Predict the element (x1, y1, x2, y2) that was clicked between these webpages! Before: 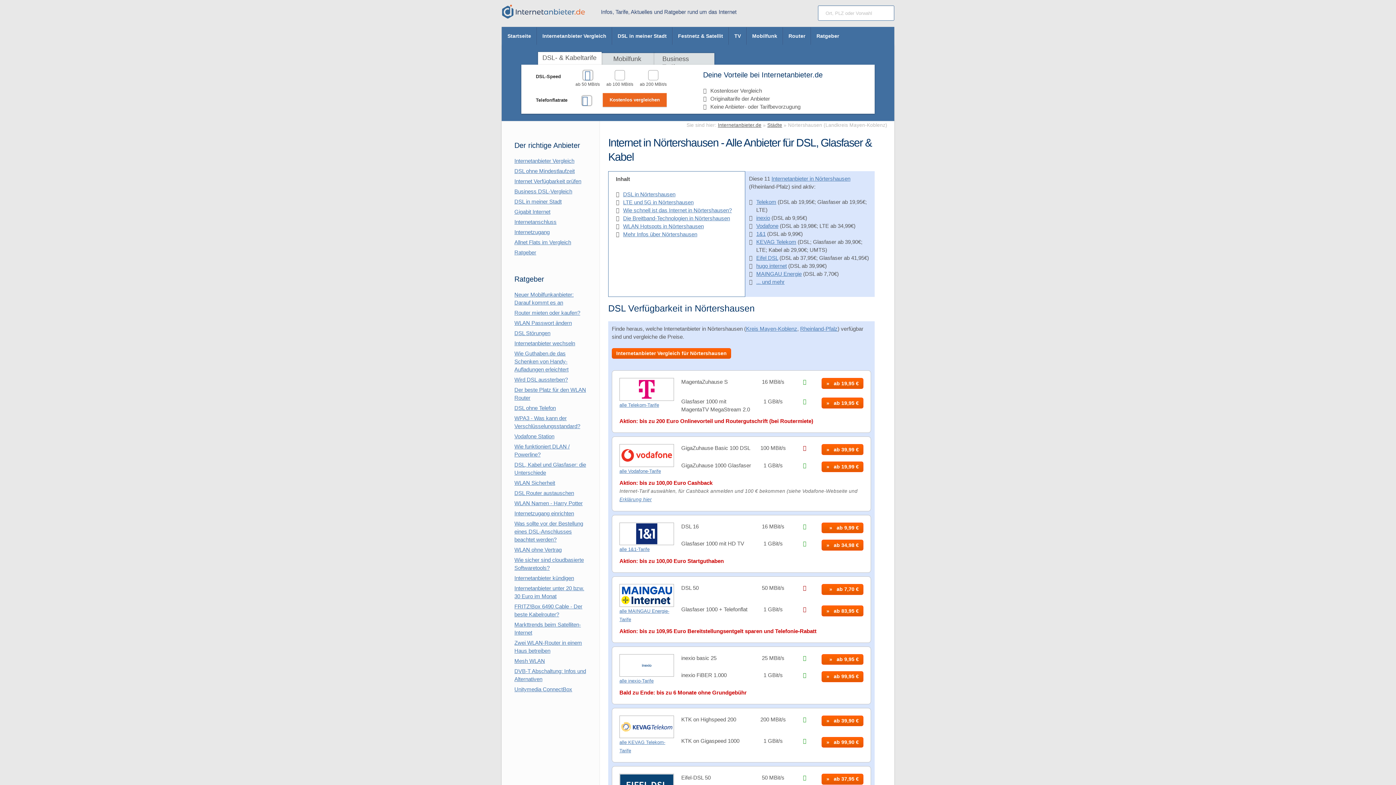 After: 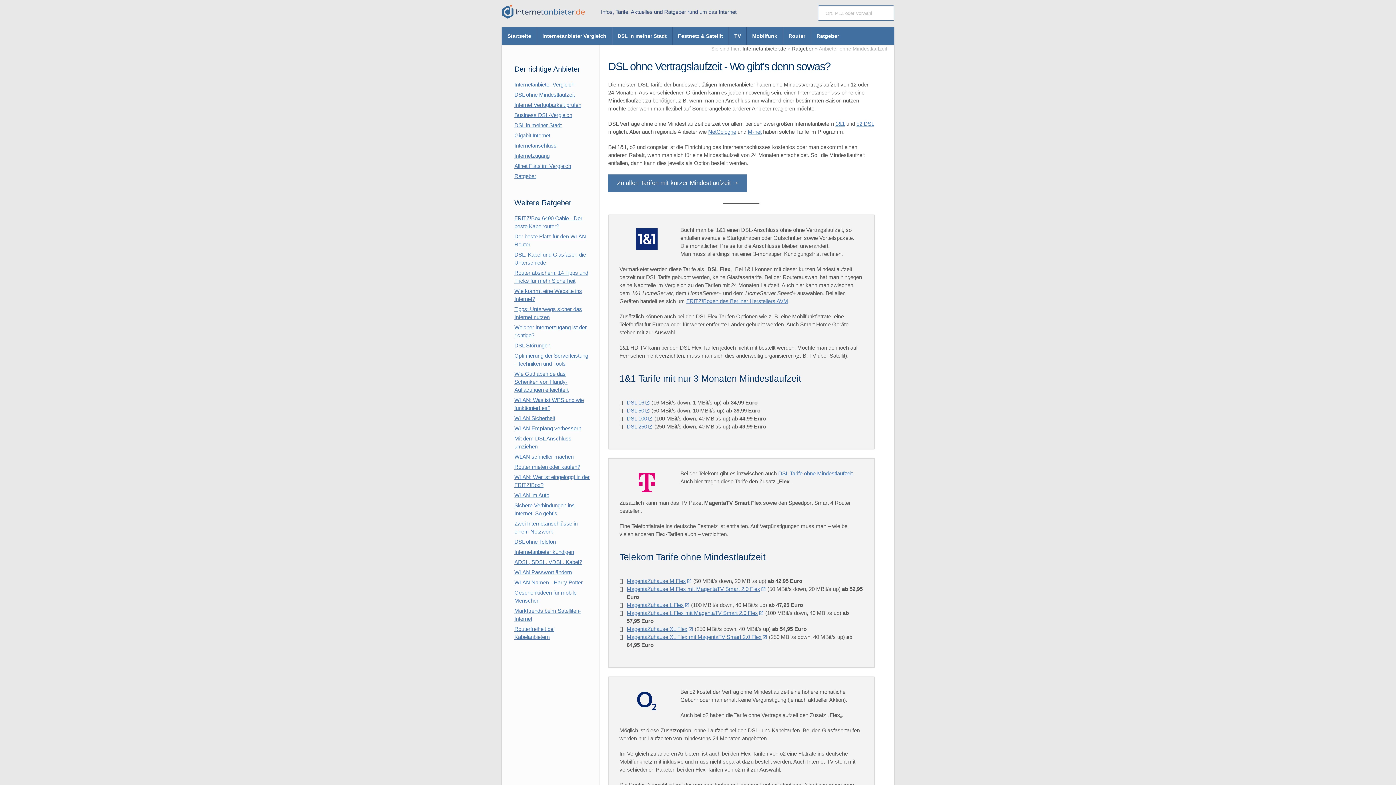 Action: bbox: (514, 168, 574, 174) label: DSL ohne Mindestlaufzeit